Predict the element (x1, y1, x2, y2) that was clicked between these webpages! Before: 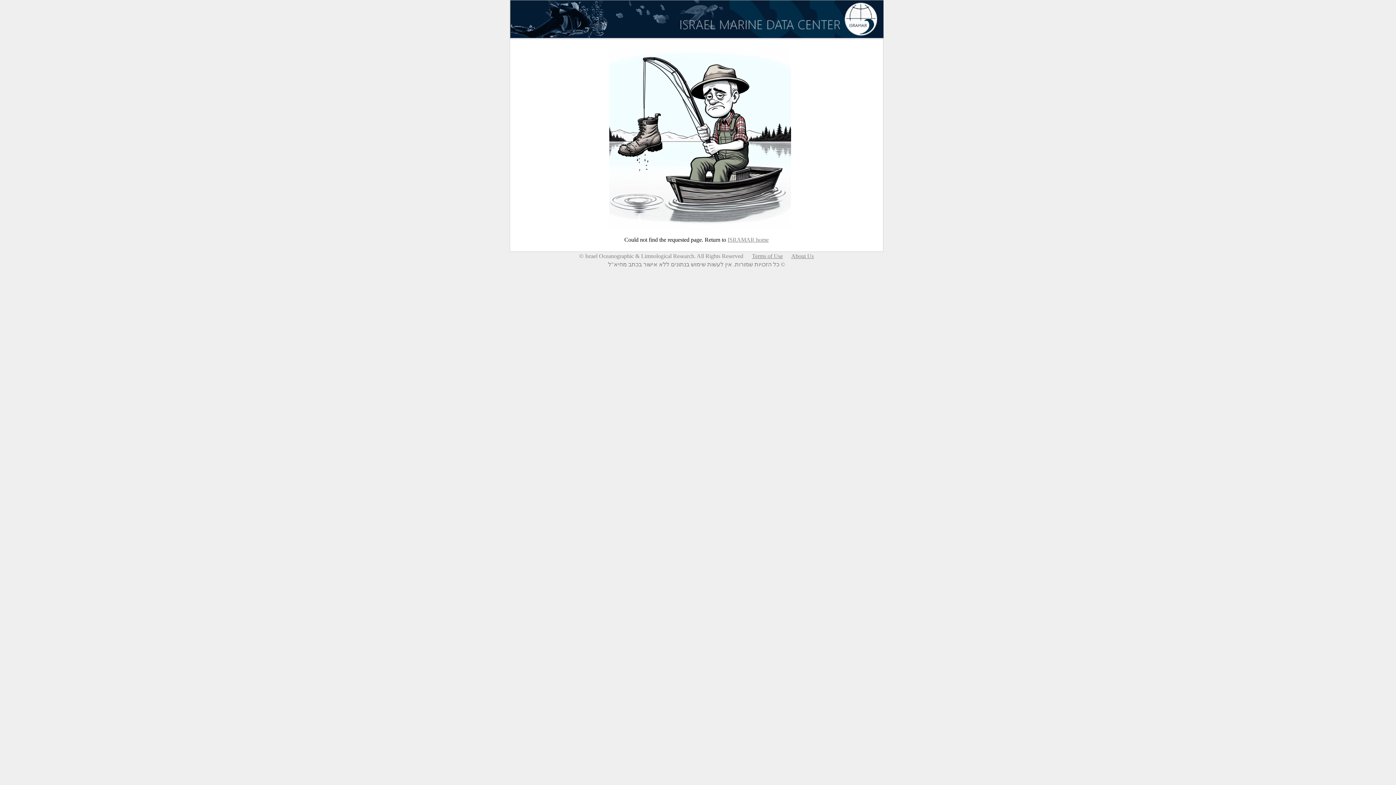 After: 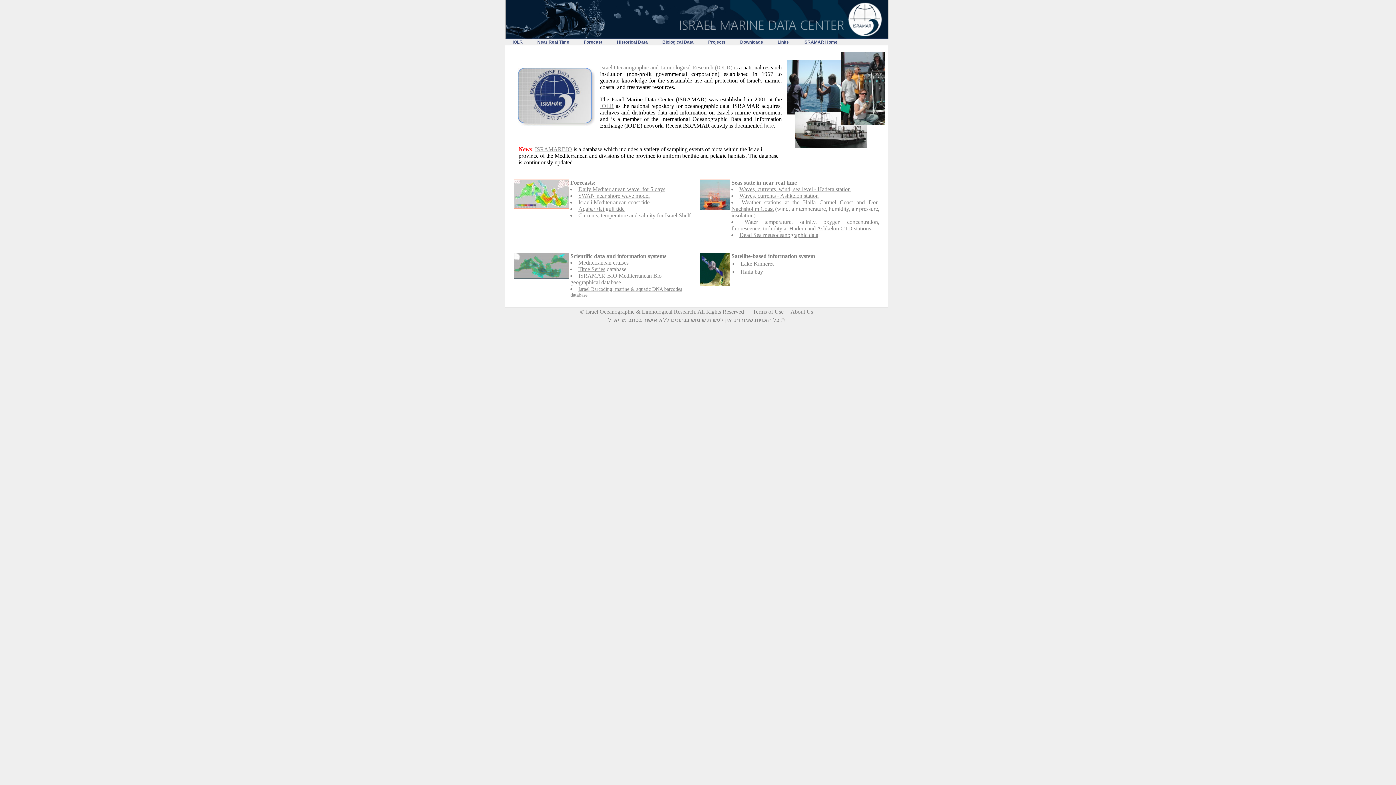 Action: bbox: (727, 236, 768, 242) label: ISRAMAR home